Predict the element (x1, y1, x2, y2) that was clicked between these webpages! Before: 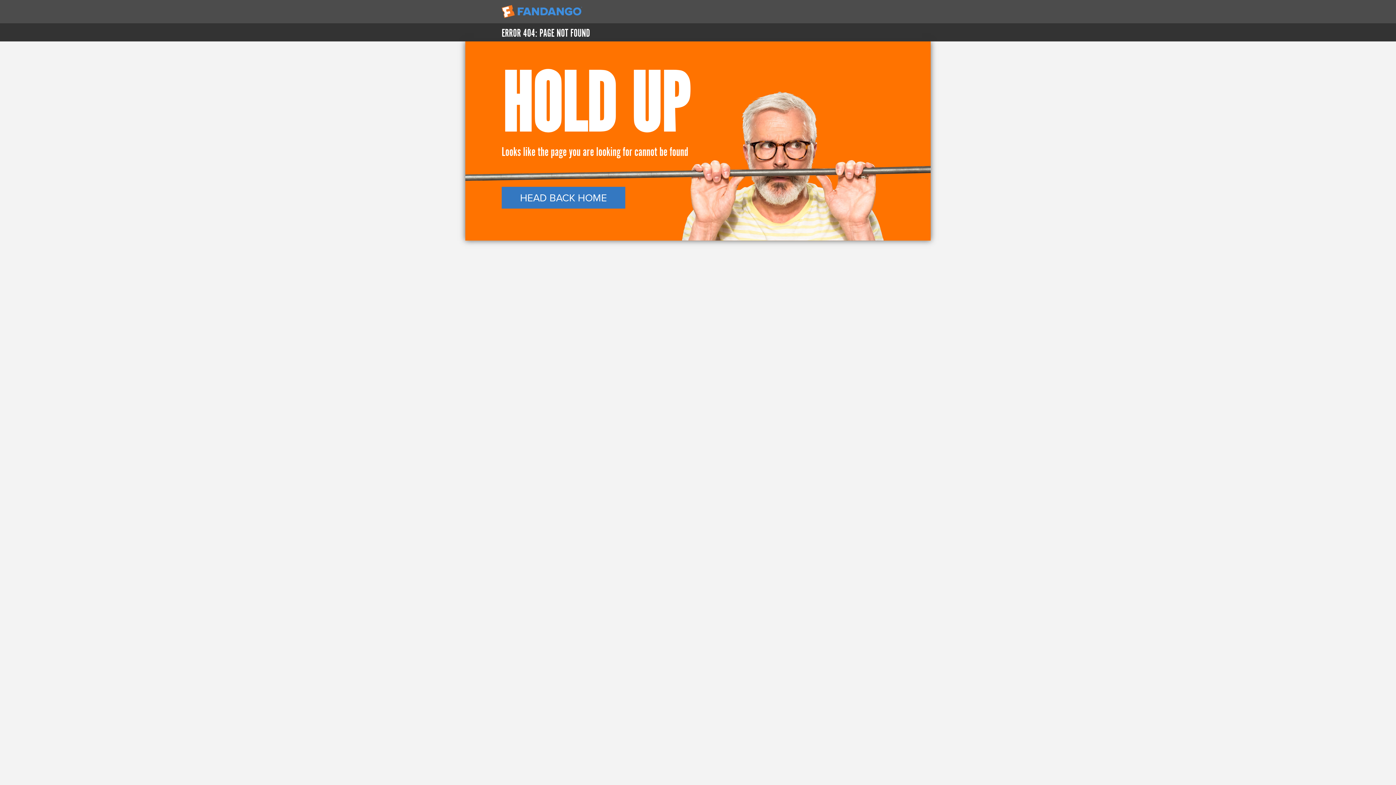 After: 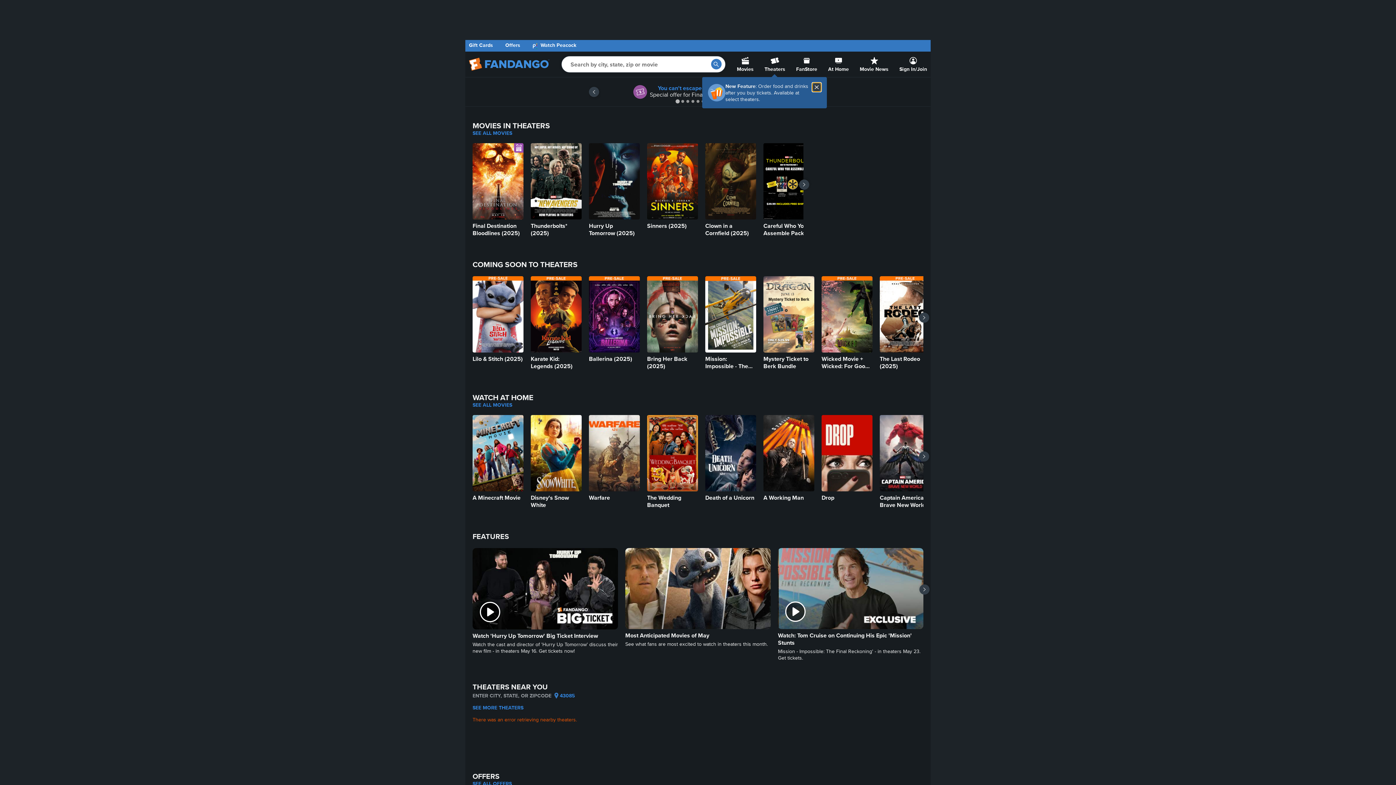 Action: bbox: (501, 186, 894, 208) label: HEAD BACK HOME